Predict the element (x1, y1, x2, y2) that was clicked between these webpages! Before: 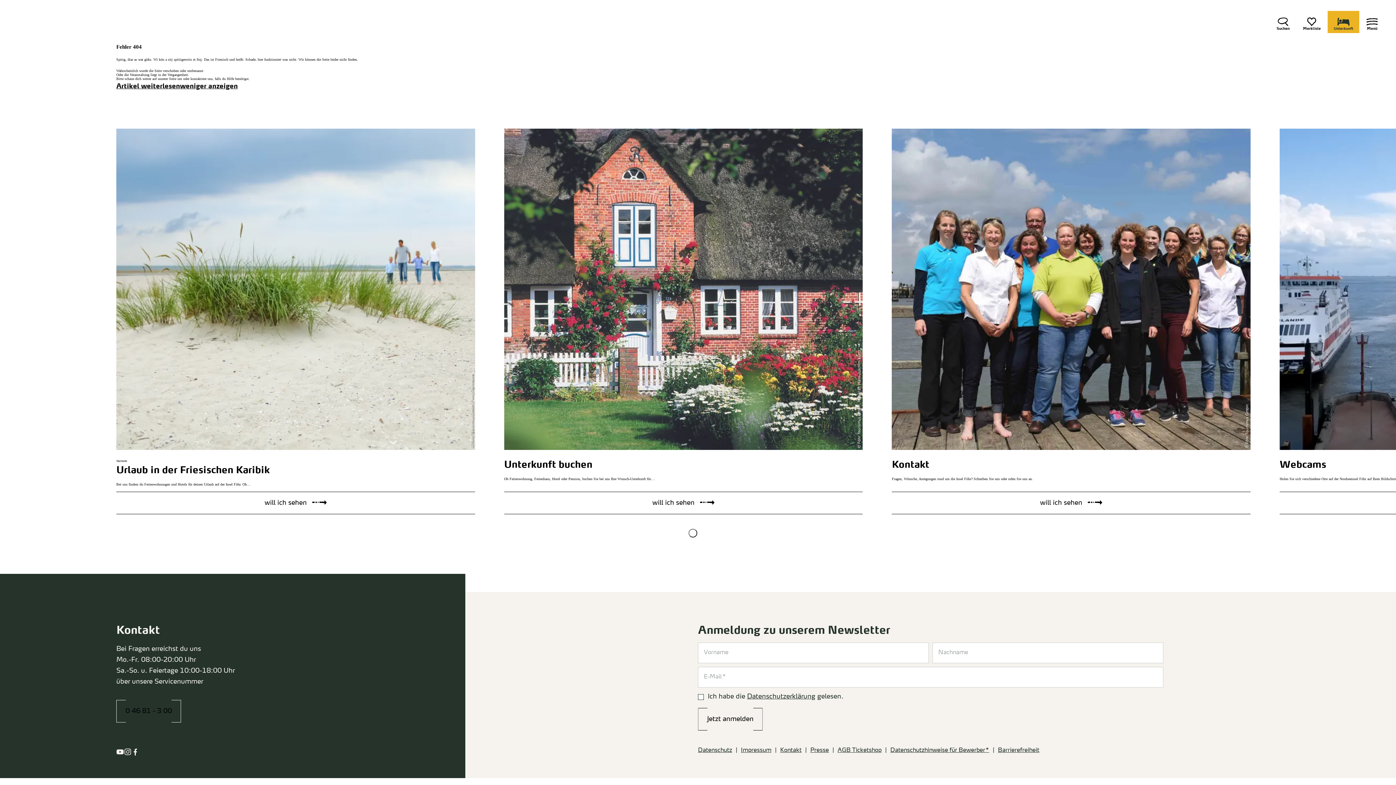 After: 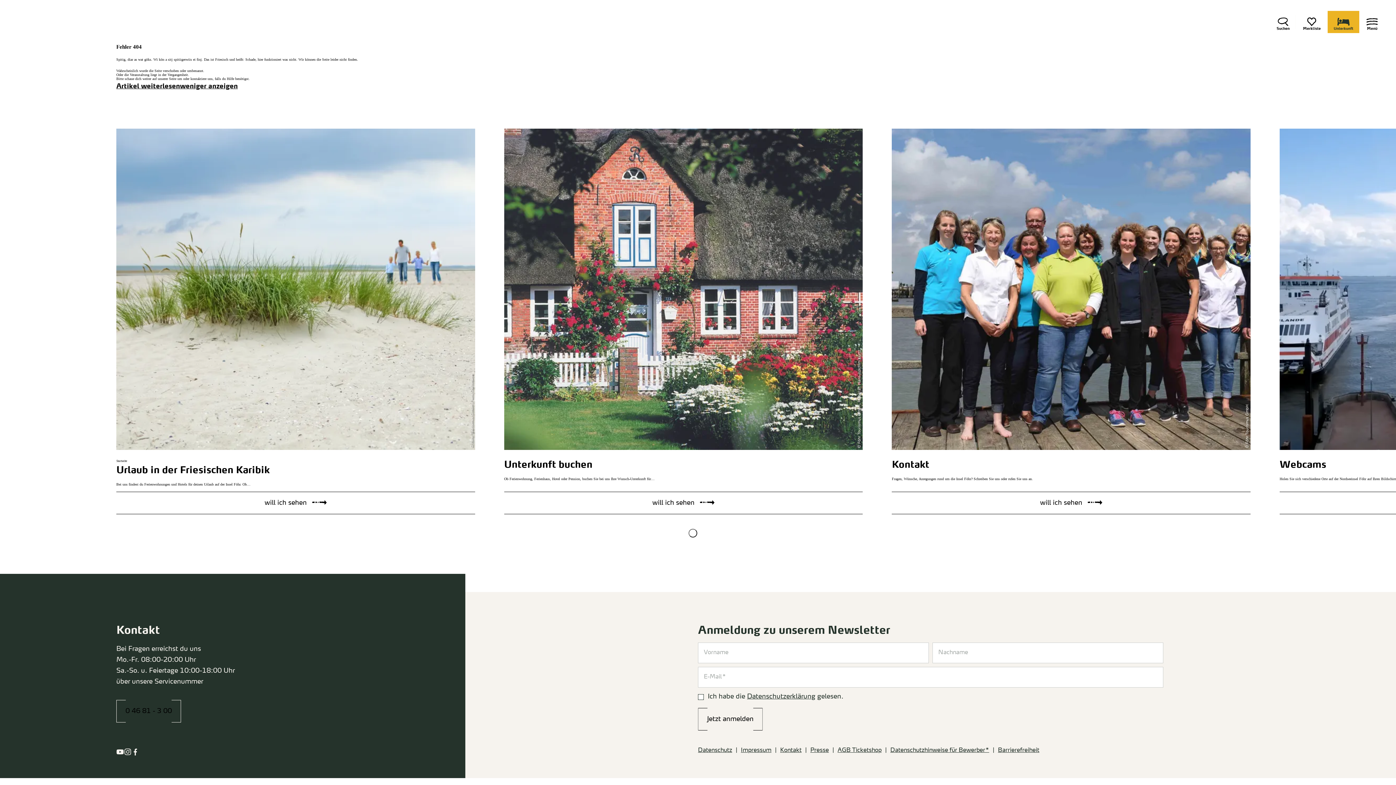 Action: bbox: (116, 748, 124, 756)